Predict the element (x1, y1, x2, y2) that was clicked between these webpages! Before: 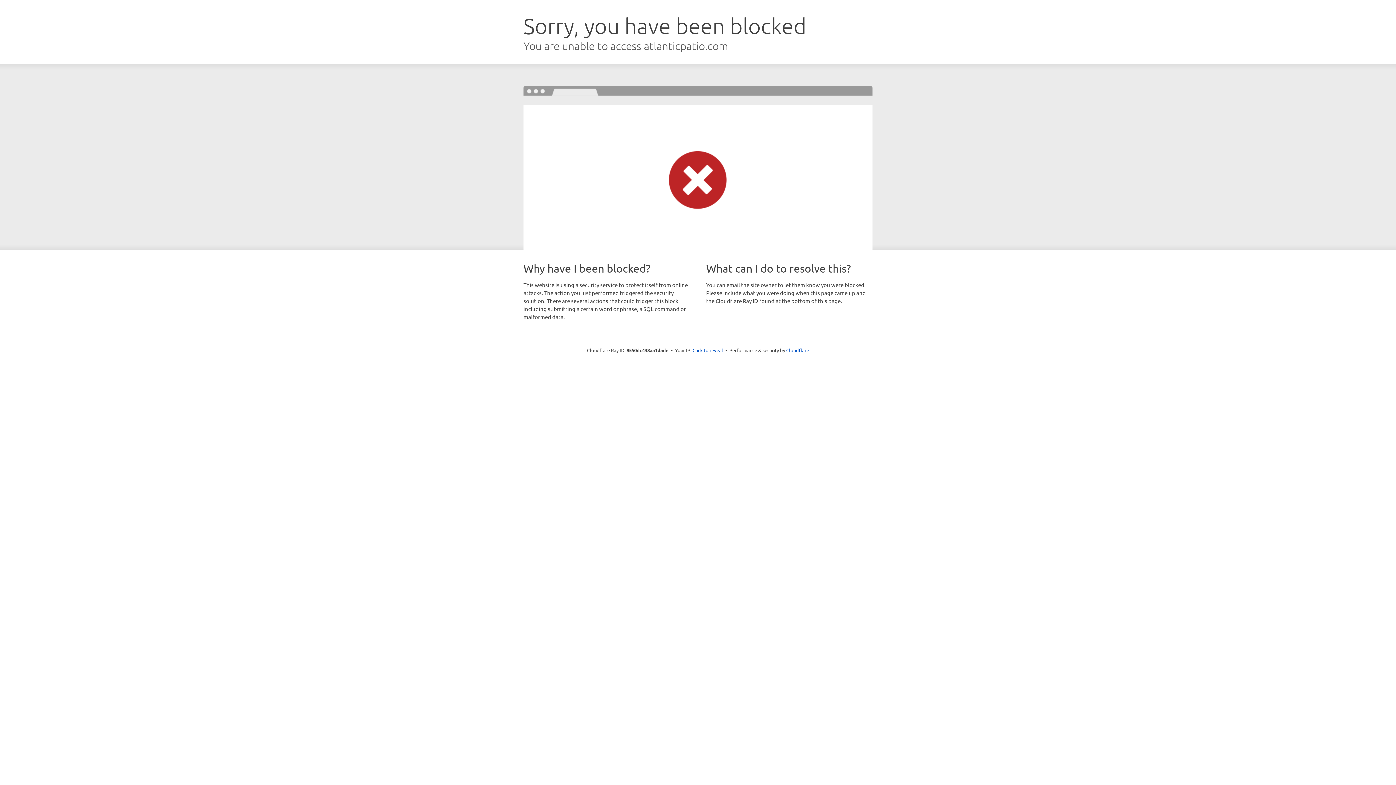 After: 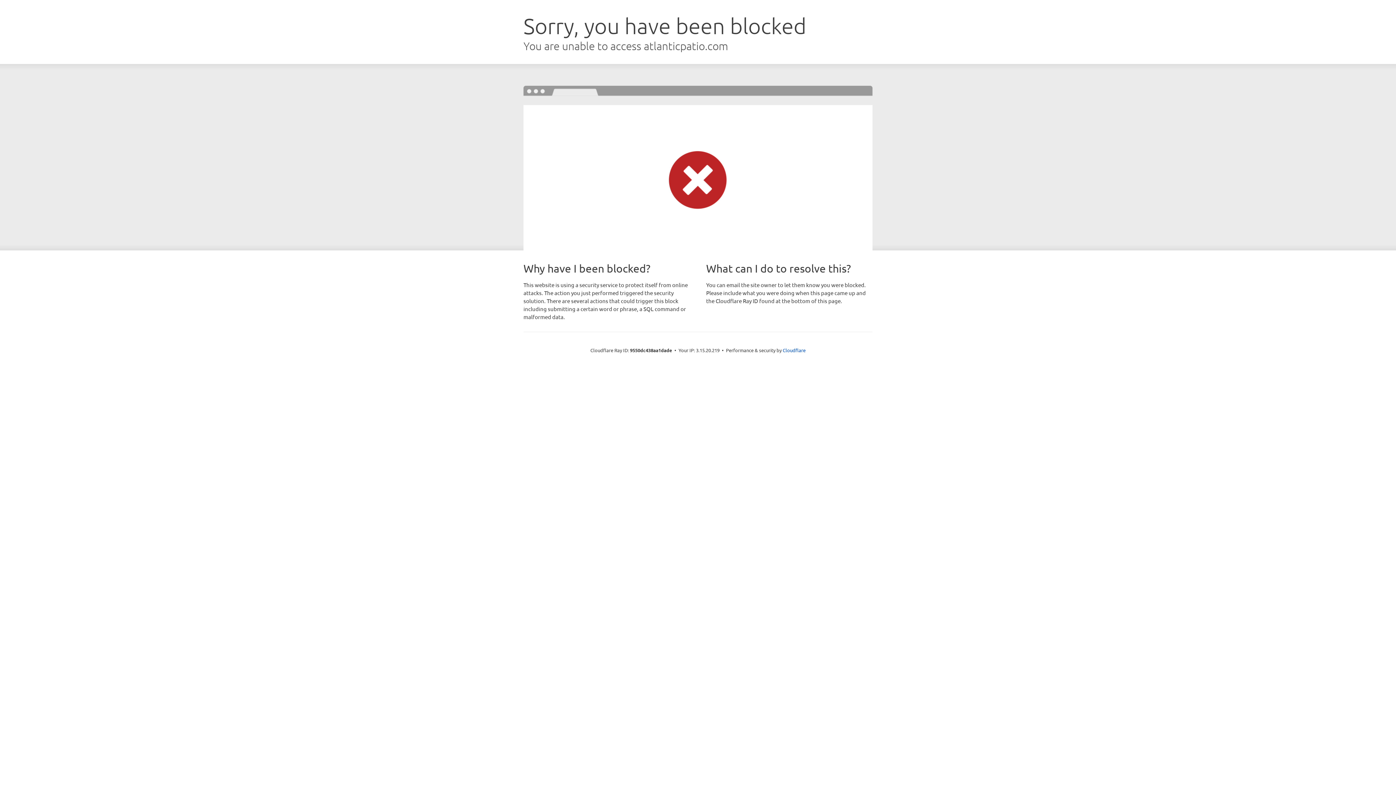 Action: label: Click to reveal bbox: (692, 346, 723, 353)